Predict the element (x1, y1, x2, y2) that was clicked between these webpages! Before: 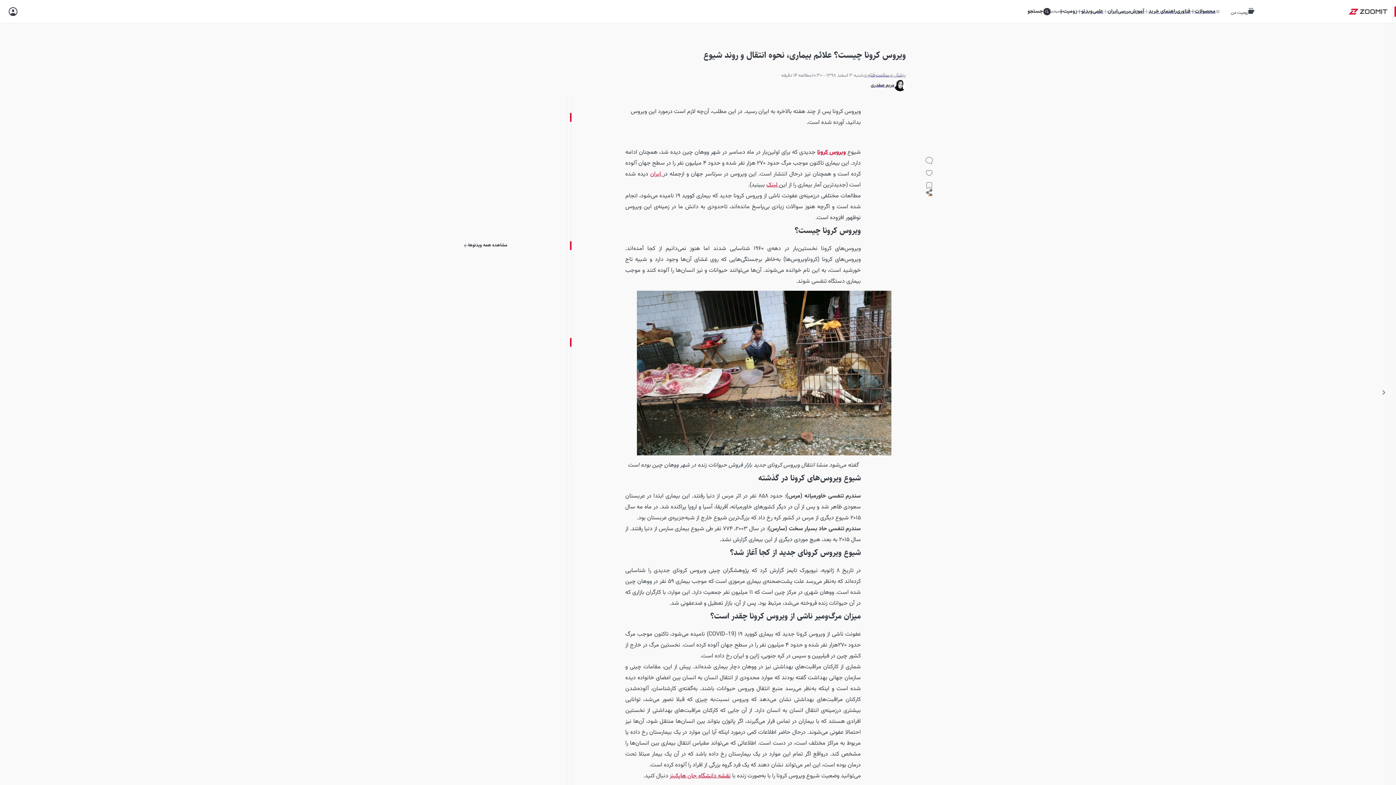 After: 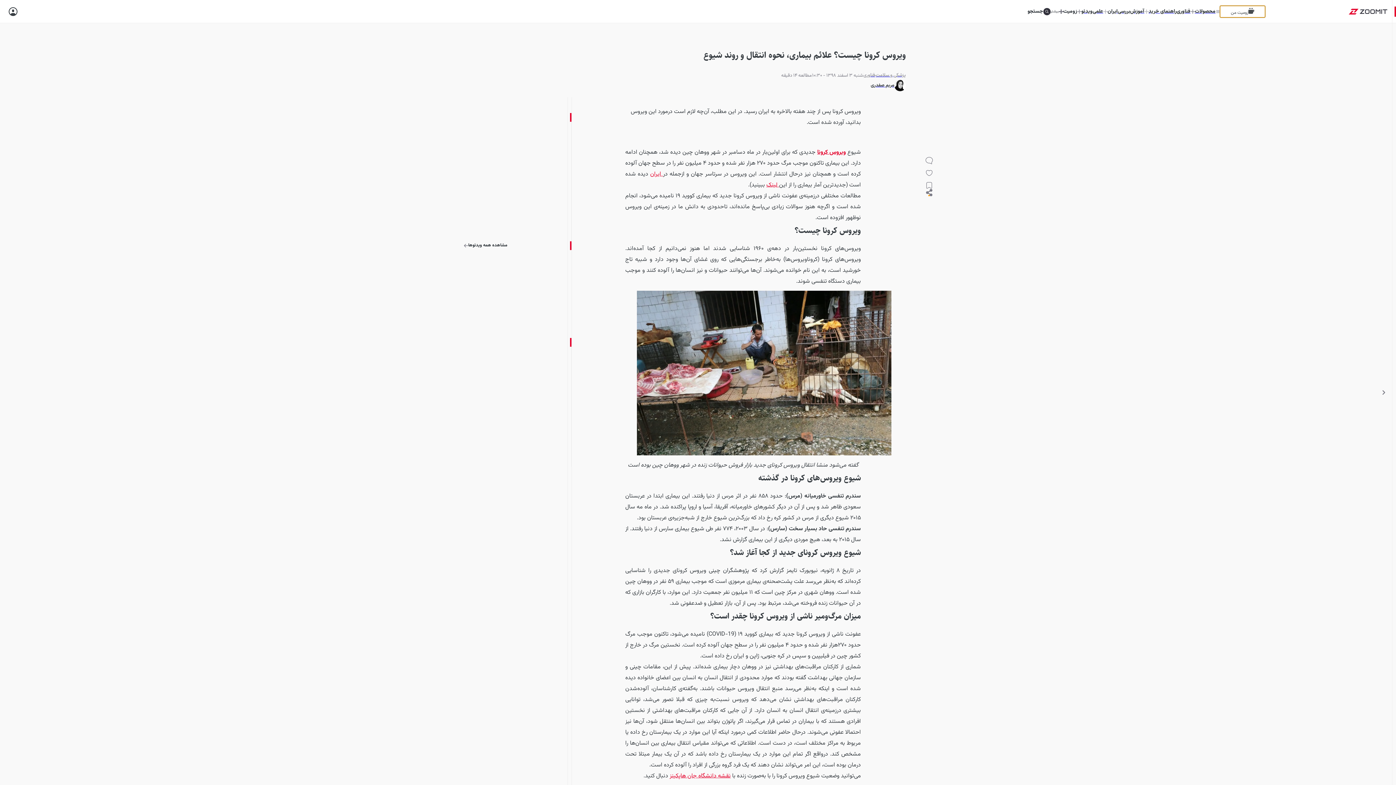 Action: bbox: (1220, 5, 1265, 17) label: زومیت من